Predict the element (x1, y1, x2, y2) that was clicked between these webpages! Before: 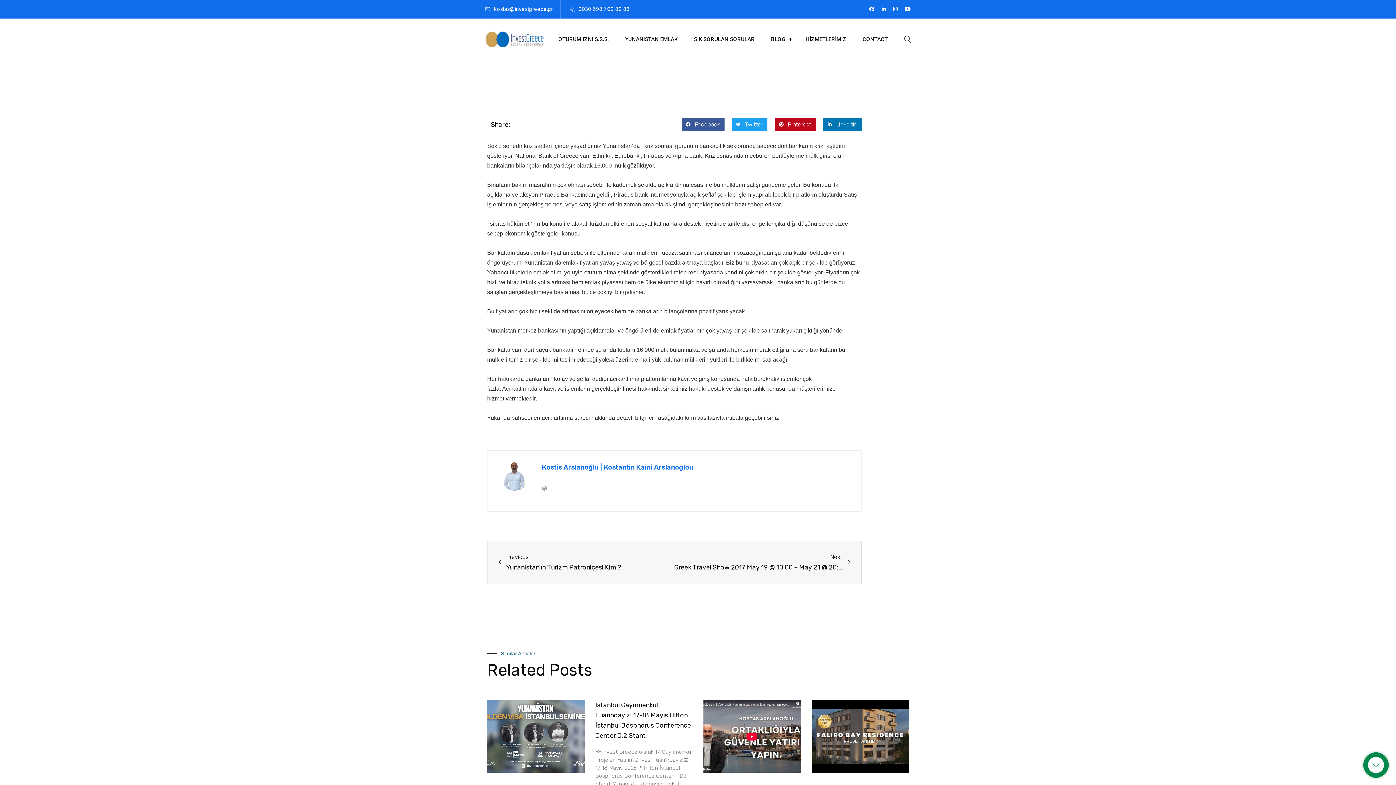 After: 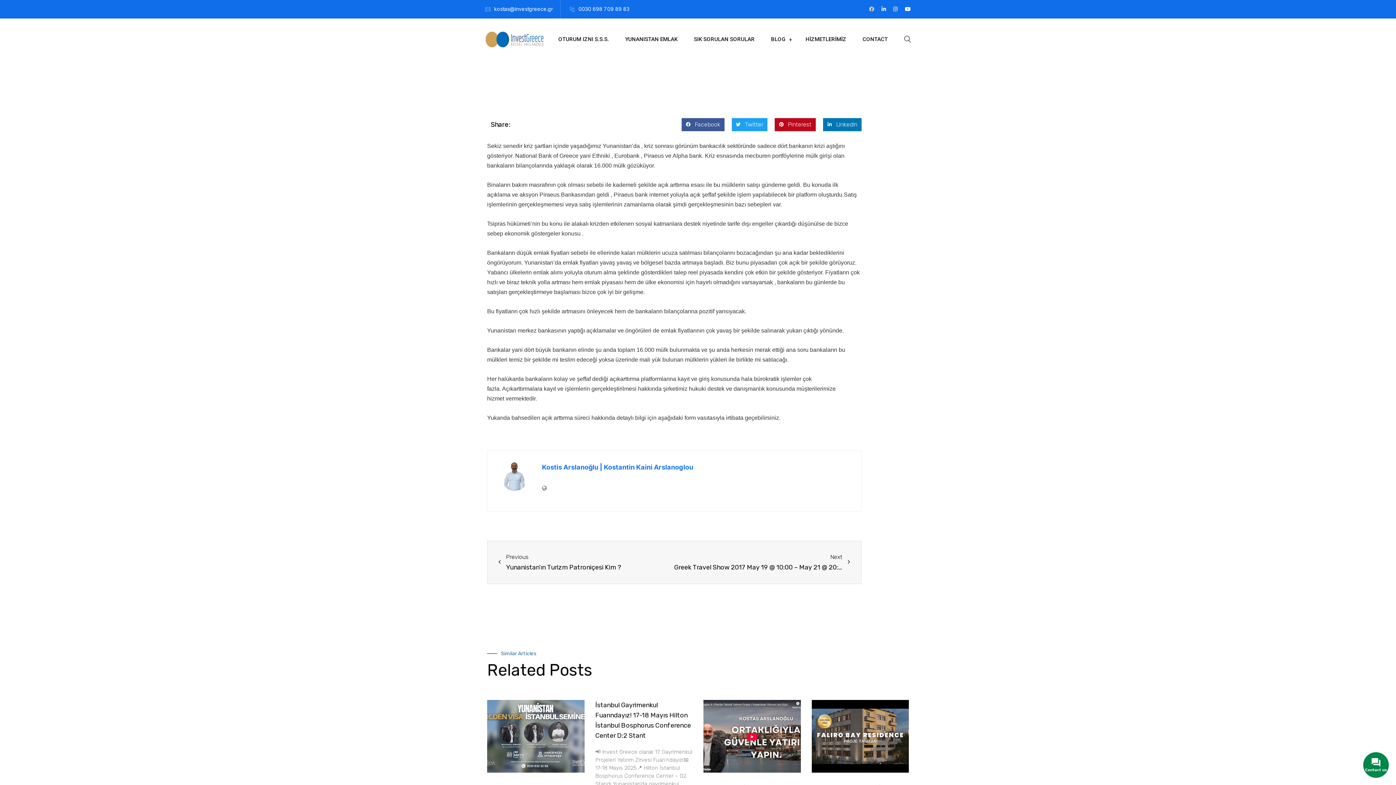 Action: bbox: (869, 0, 874, 18)